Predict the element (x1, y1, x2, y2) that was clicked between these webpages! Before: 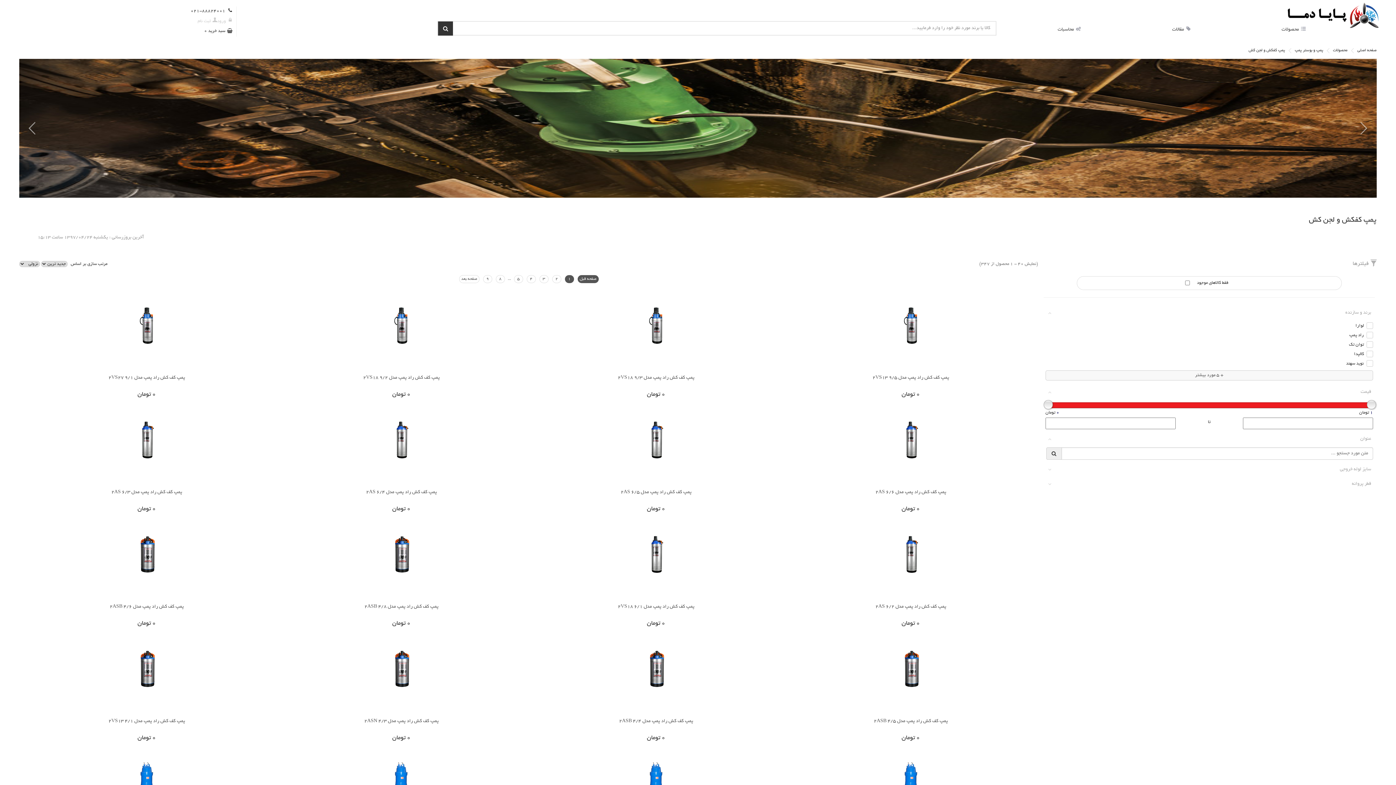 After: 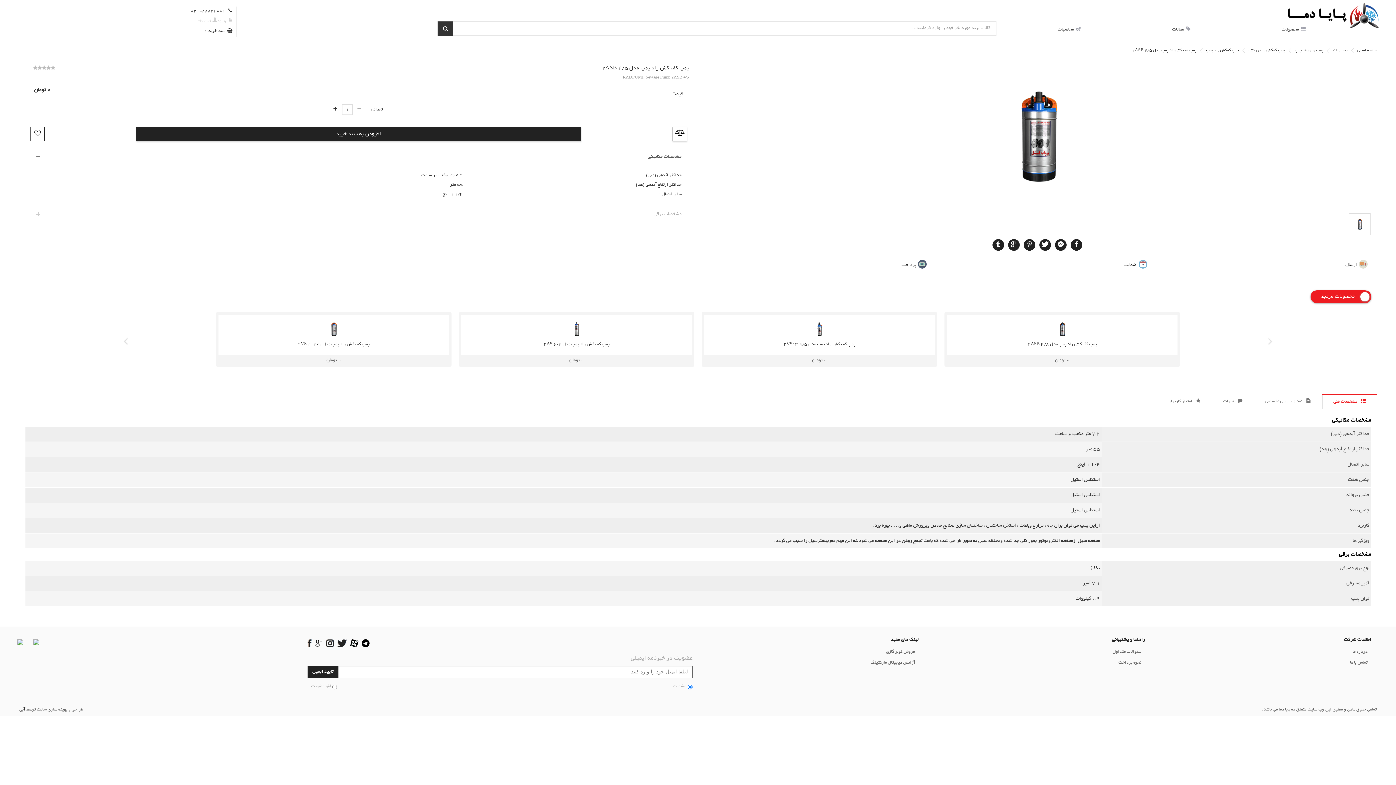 Action: label: پمپ کف کش راد پمپ مدل 2ASB 4/5 bbox: (785, 634, 1036, 733)